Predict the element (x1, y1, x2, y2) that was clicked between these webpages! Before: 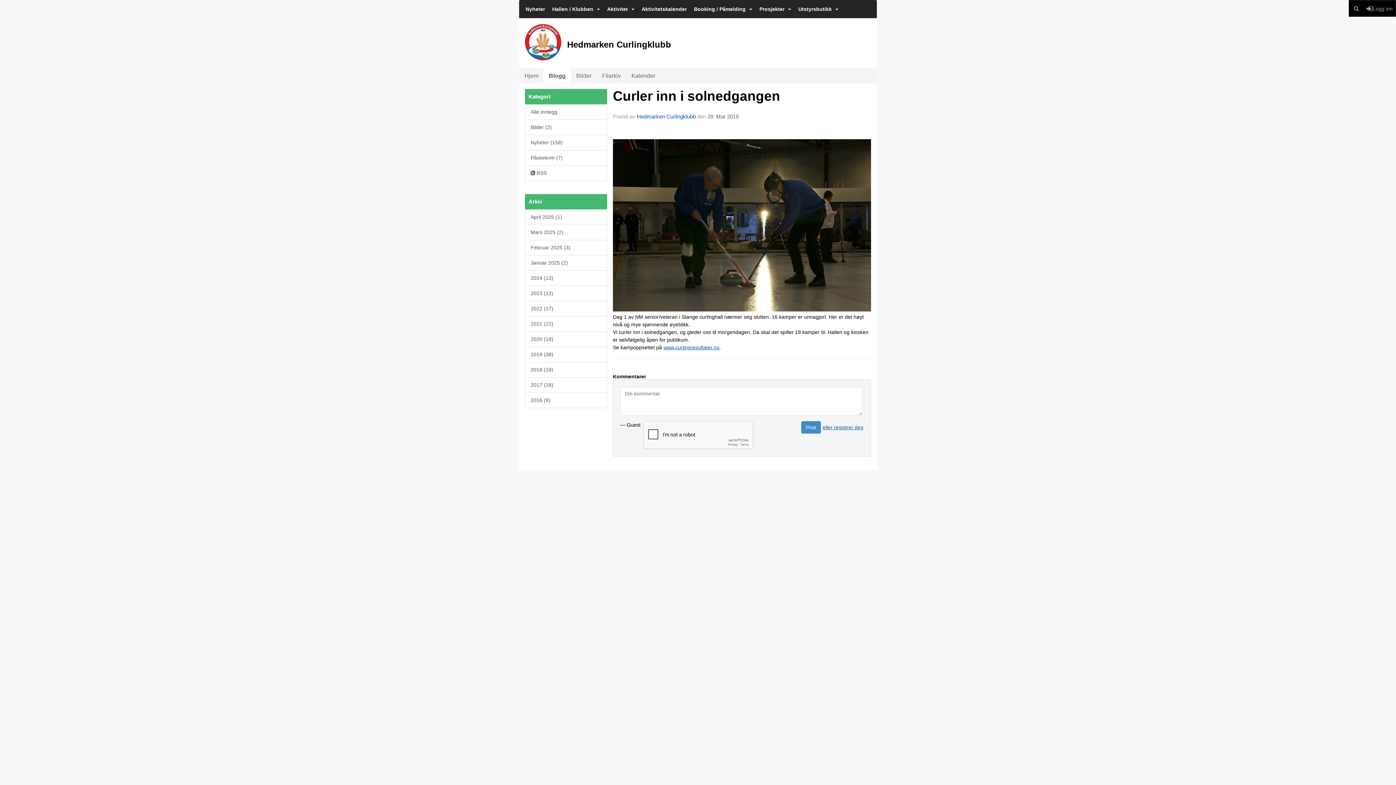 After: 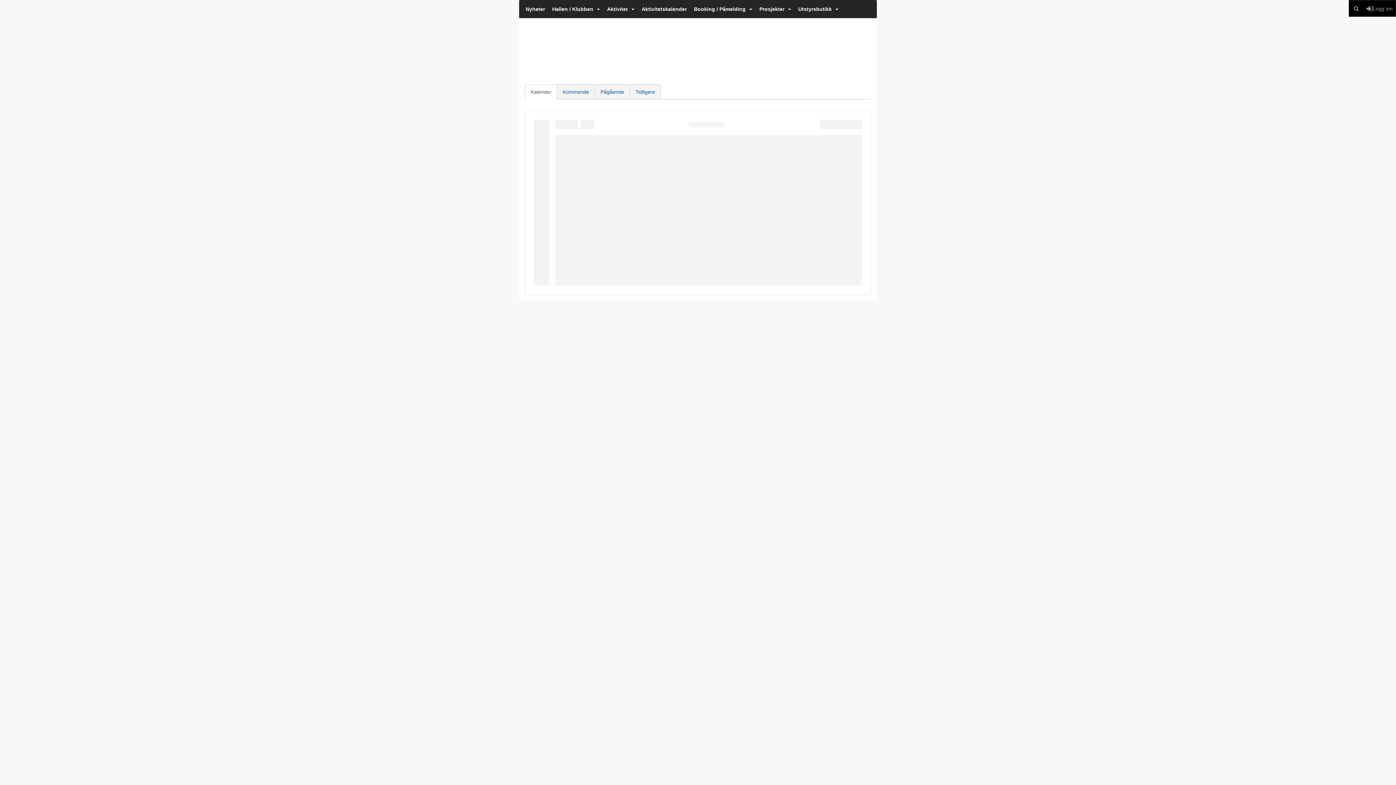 Action: bbox: (626, 68, 660, 83) label: Kalender